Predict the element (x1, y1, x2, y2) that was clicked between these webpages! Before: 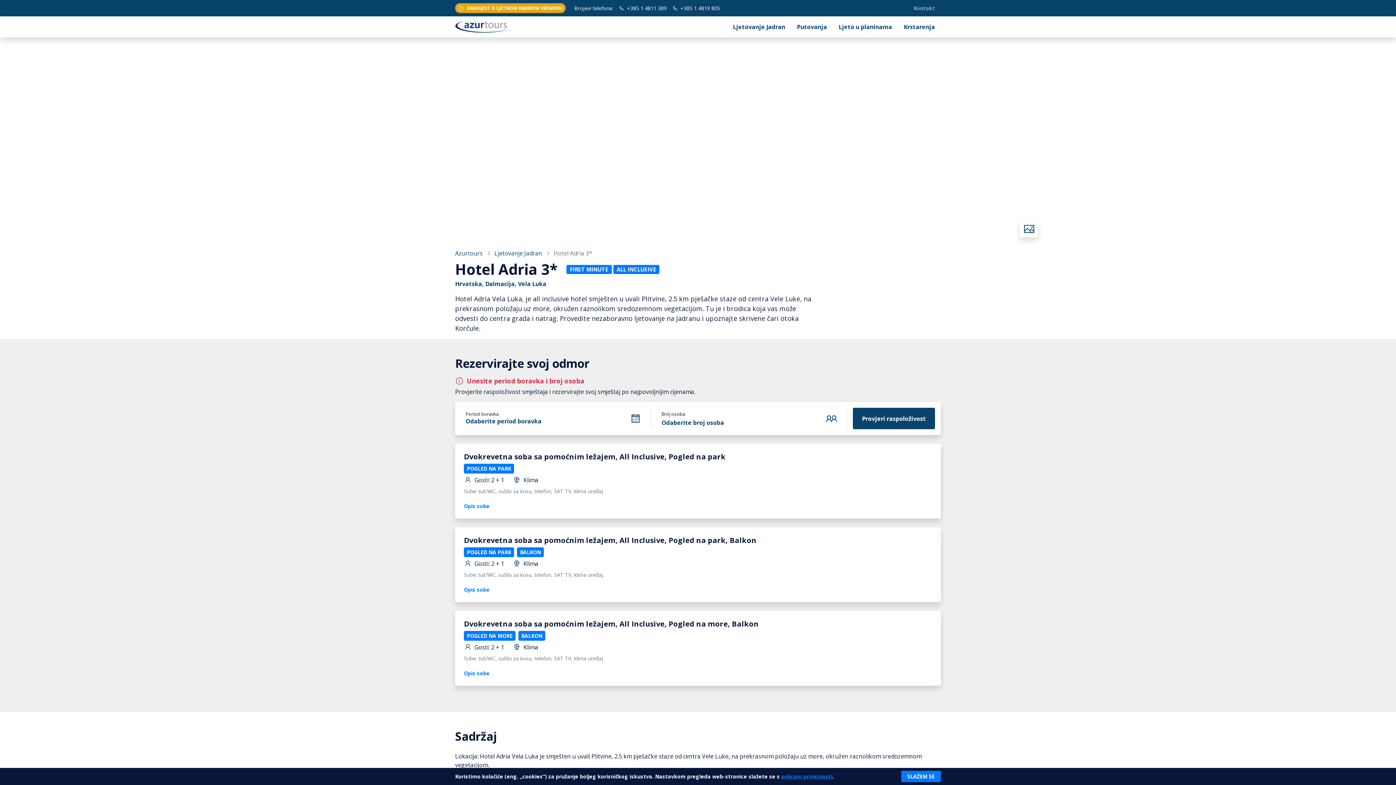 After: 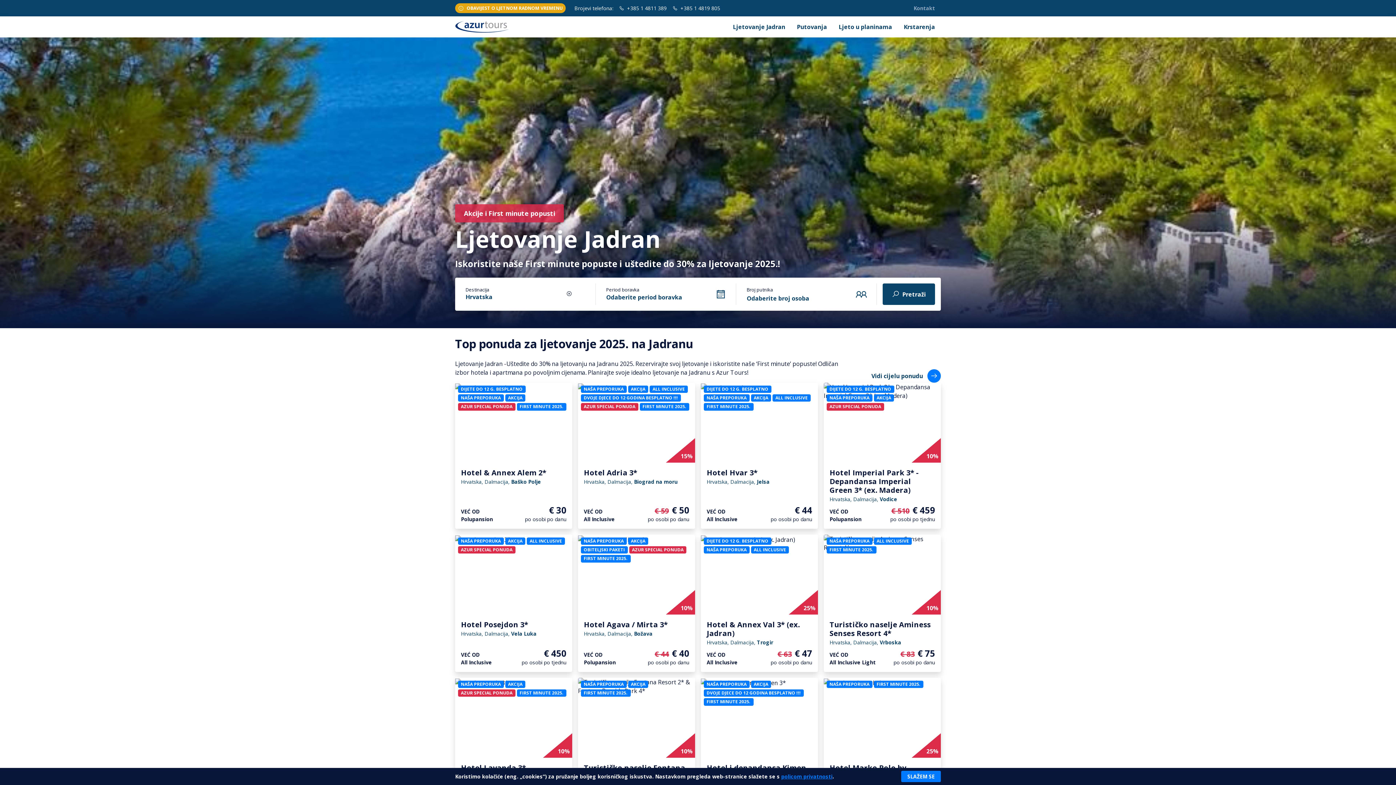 Action: bbox: (494, 249, 542, 257) label: Ljetovanje Jadran